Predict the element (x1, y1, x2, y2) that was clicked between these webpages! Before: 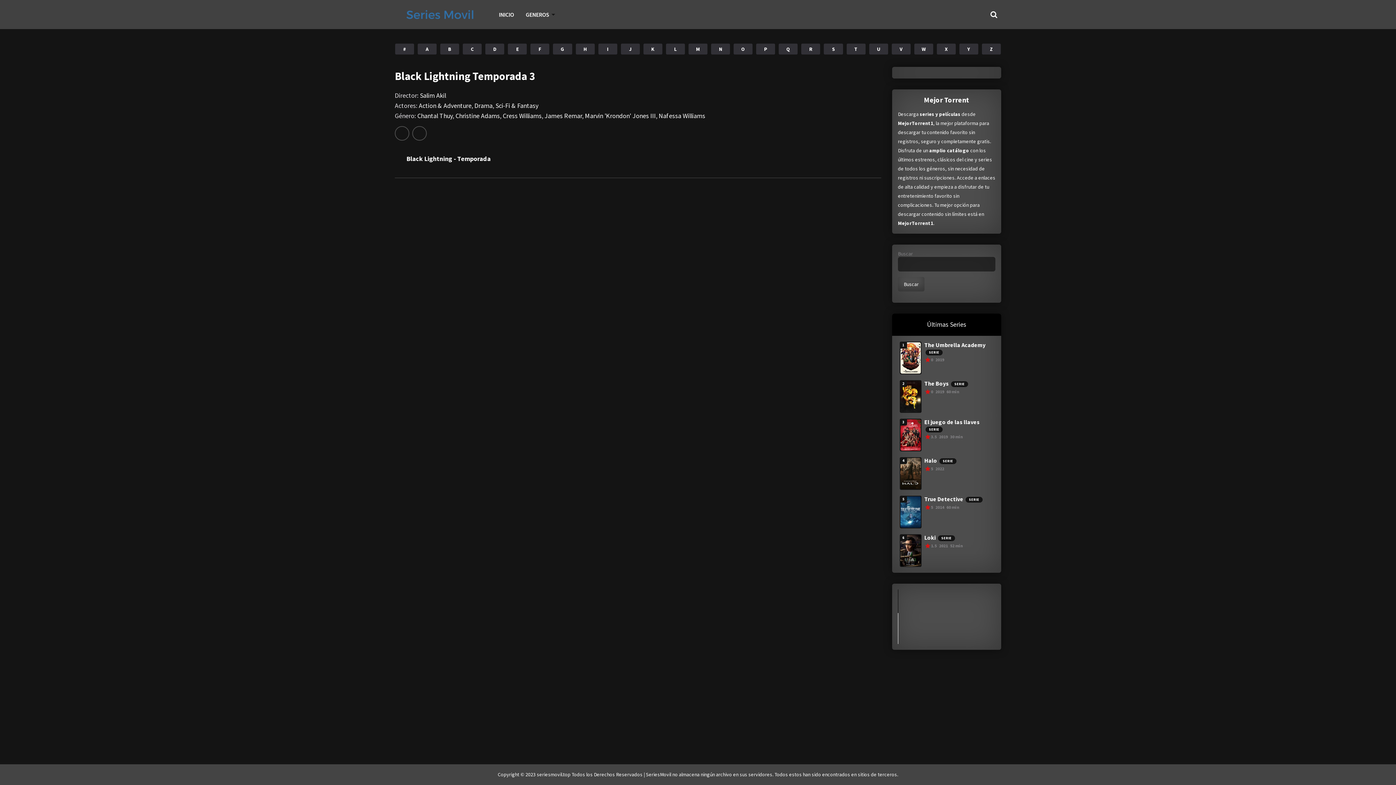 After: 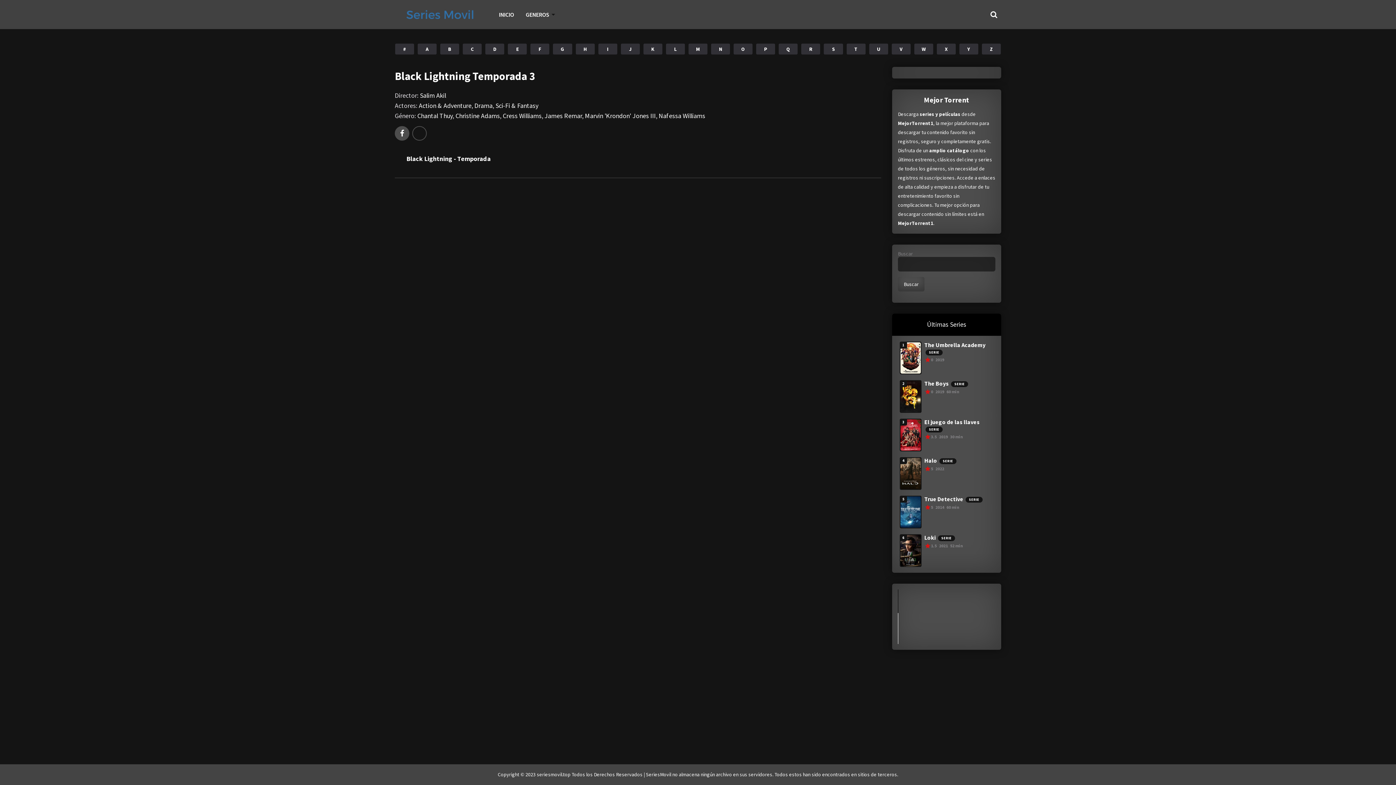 Action: bbox: (394, 126, 409, 140)